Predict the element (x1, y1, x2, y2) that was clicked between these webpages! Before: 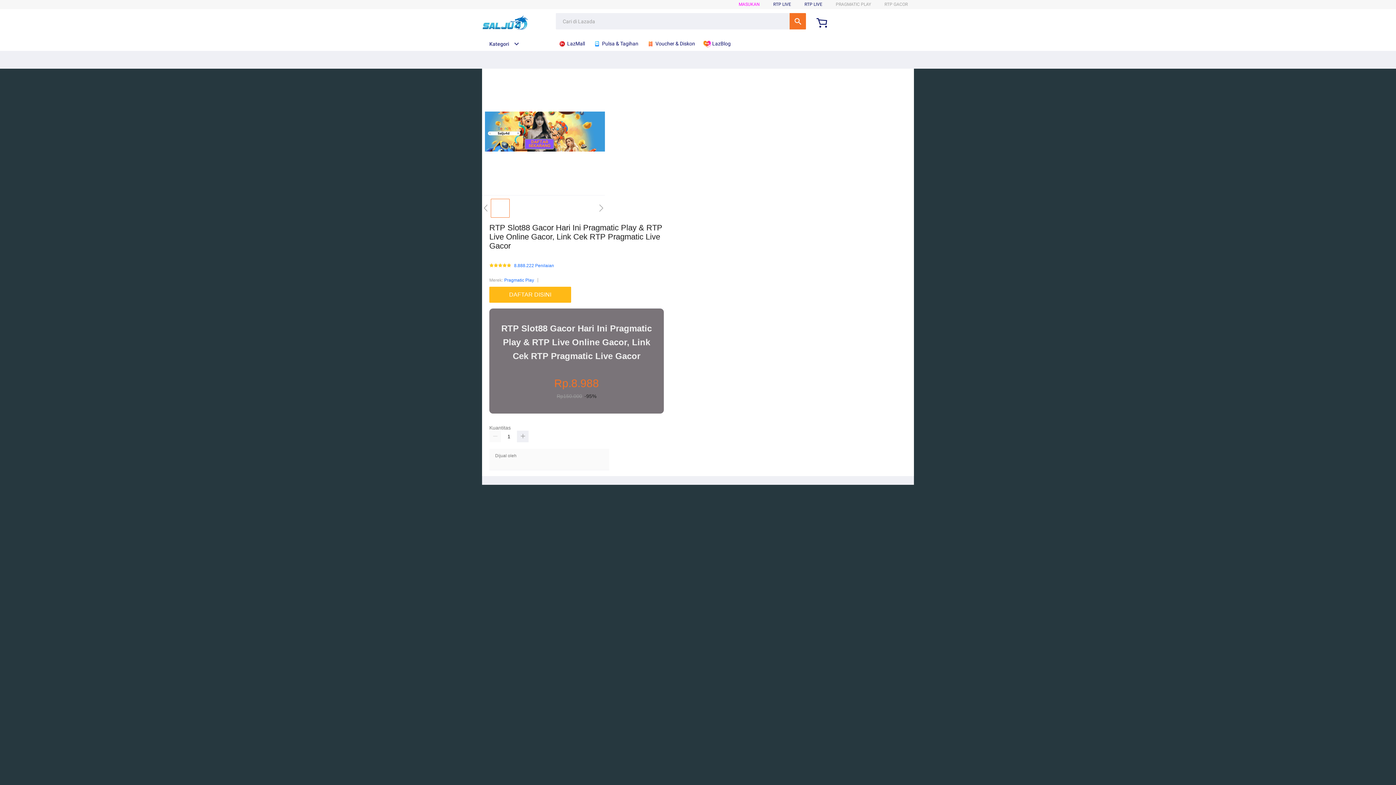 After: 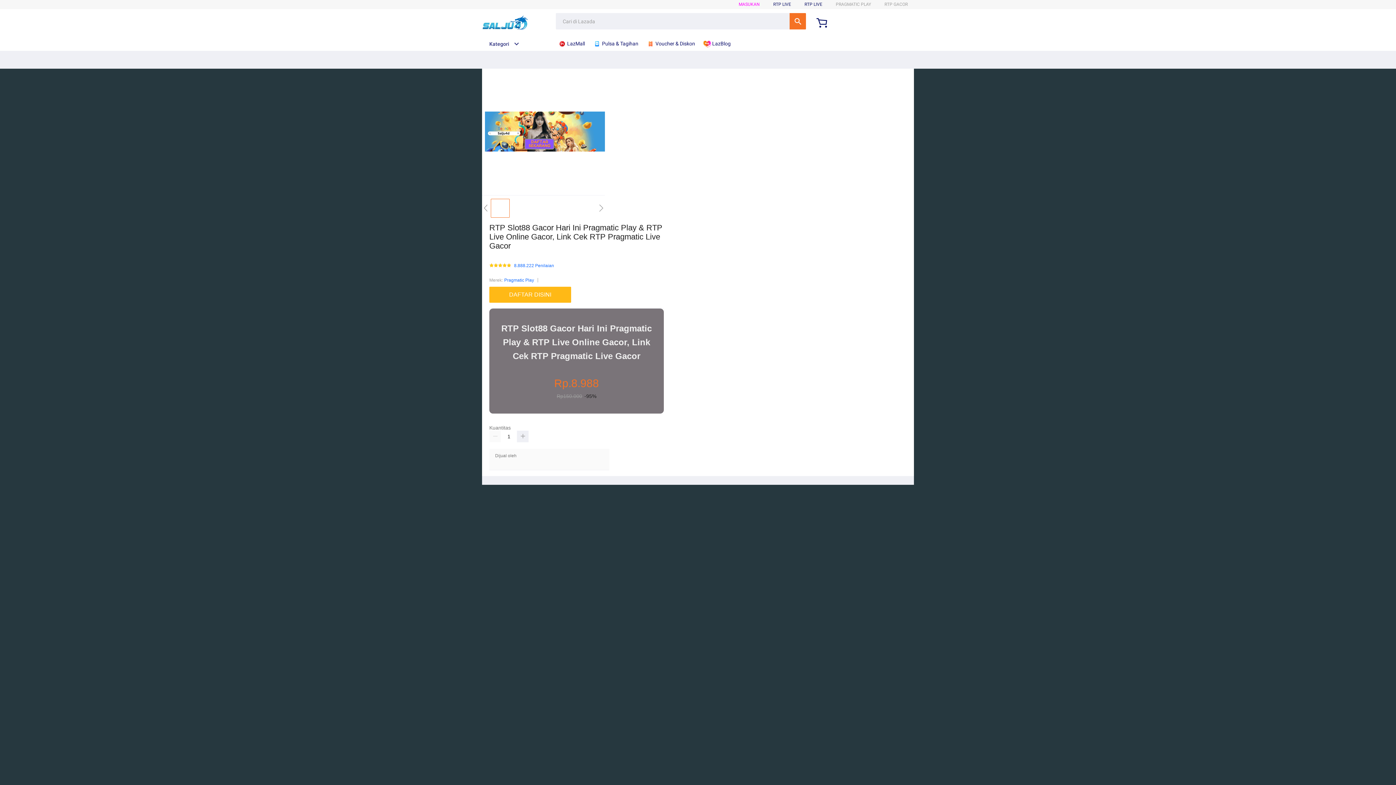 Action: bbox: (482, 15, 528, 30)